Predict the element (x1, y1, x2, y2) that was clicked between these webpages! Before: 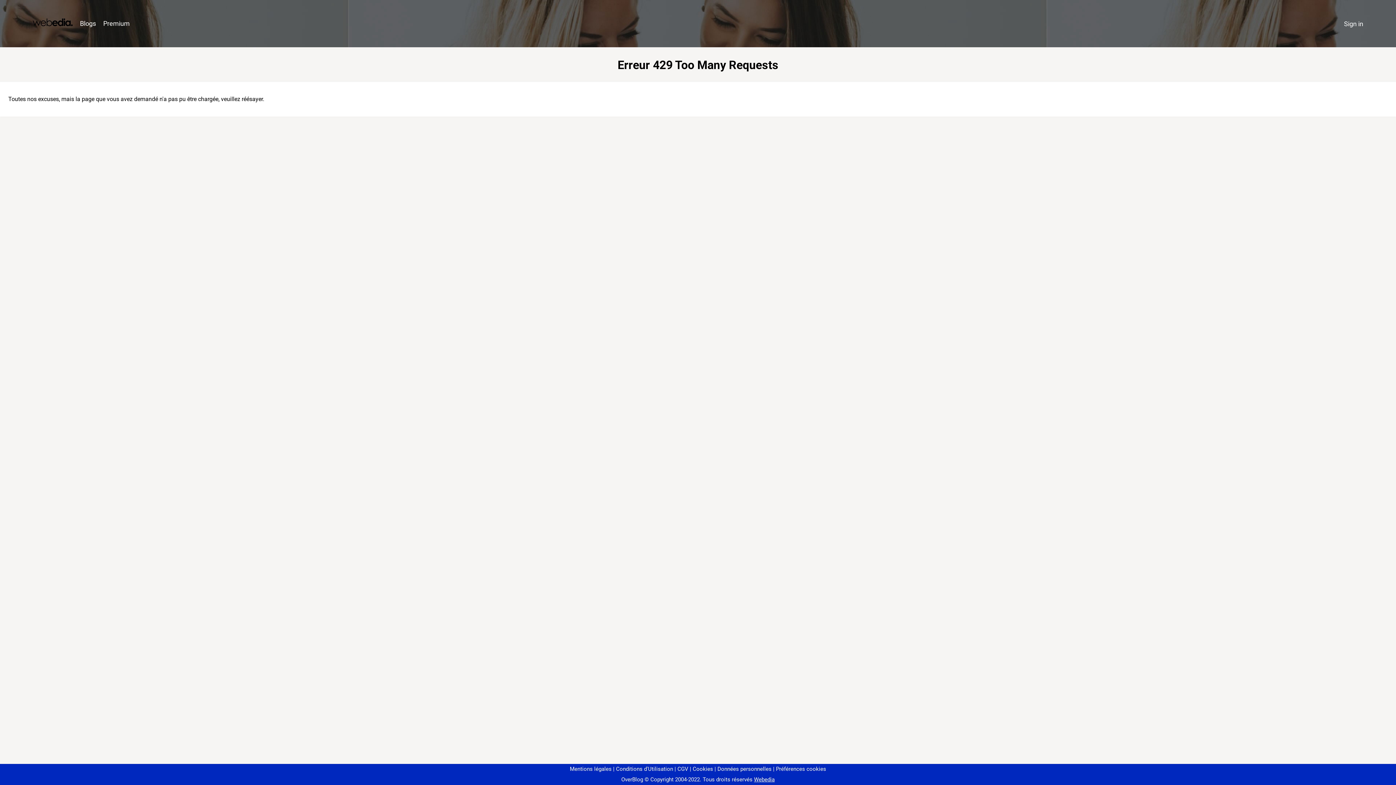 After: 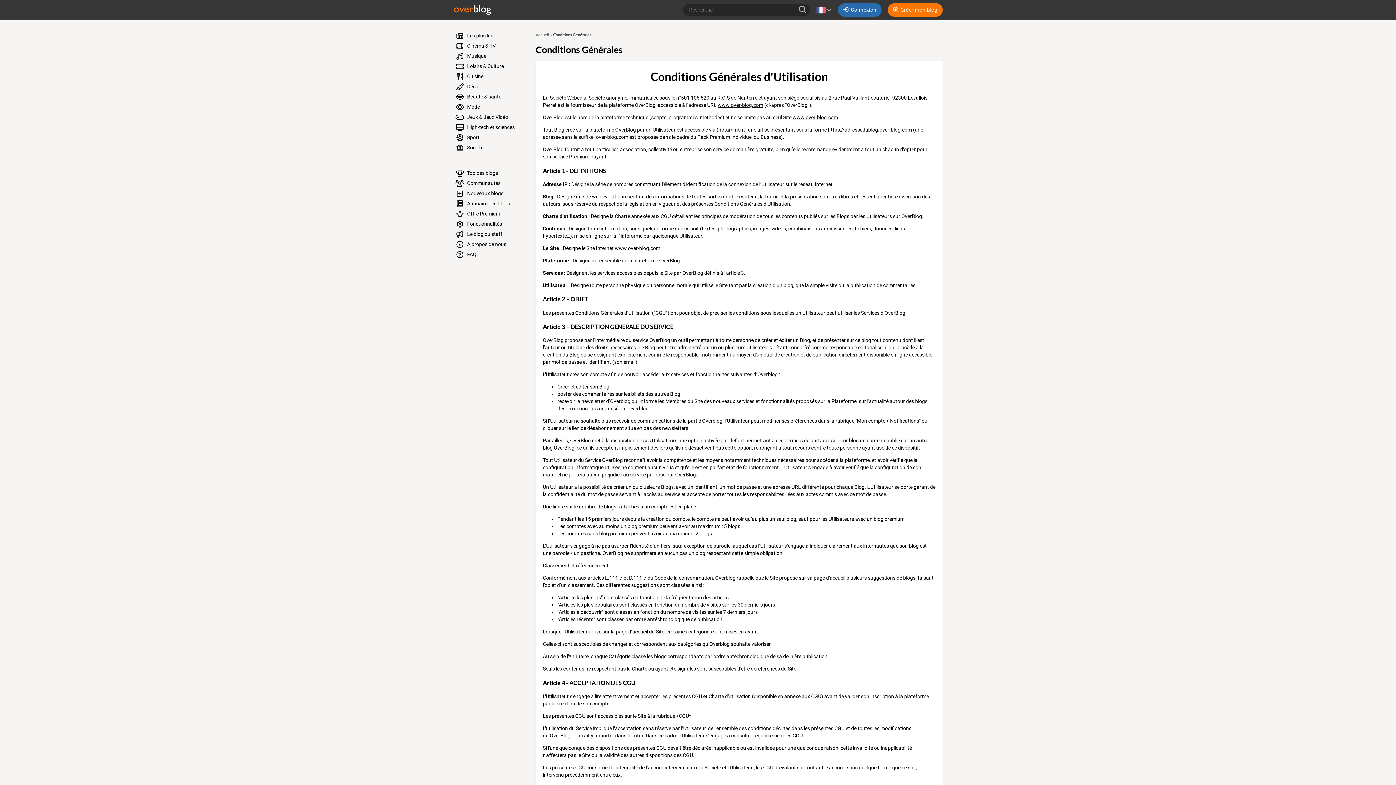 Action: bbox: (613, 766, 673, 772) label: Conditions d'Utilisation